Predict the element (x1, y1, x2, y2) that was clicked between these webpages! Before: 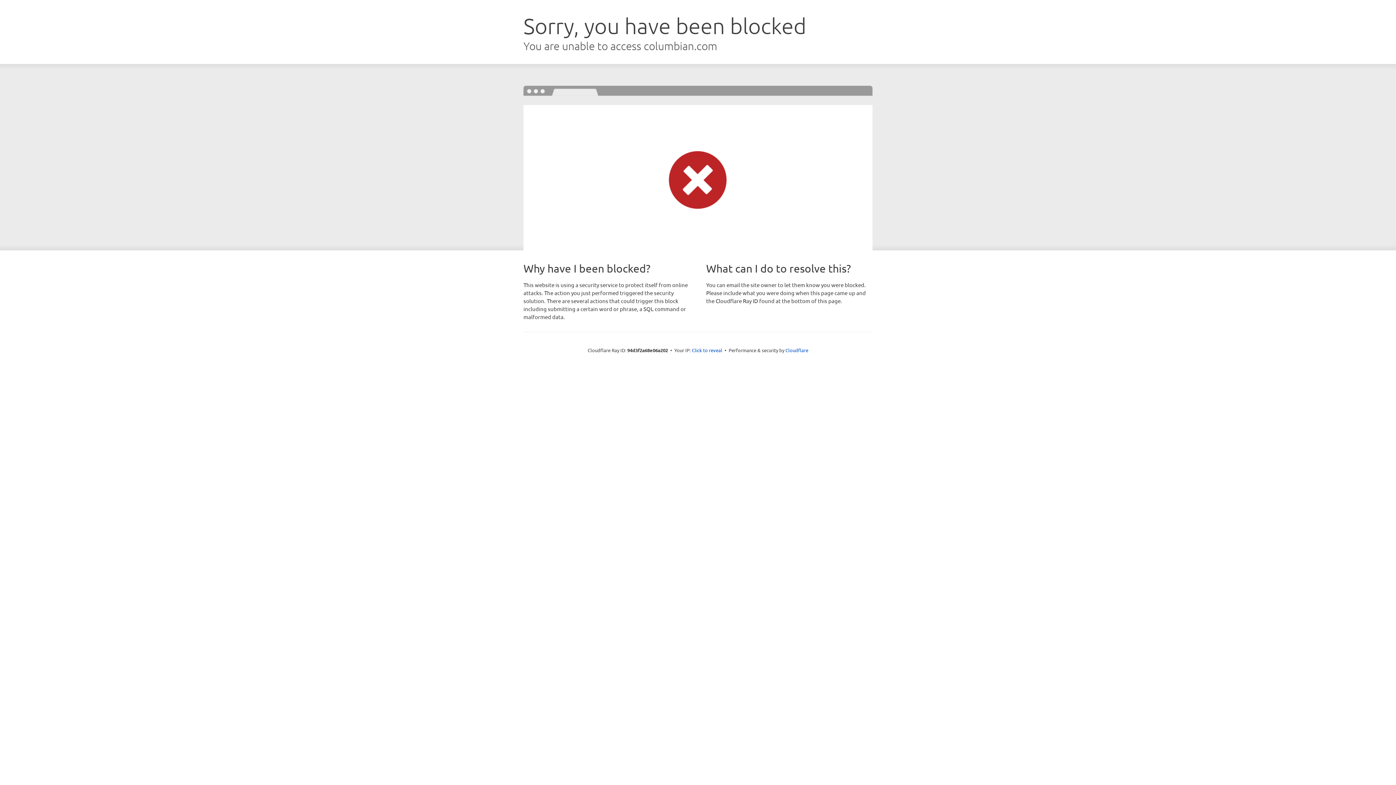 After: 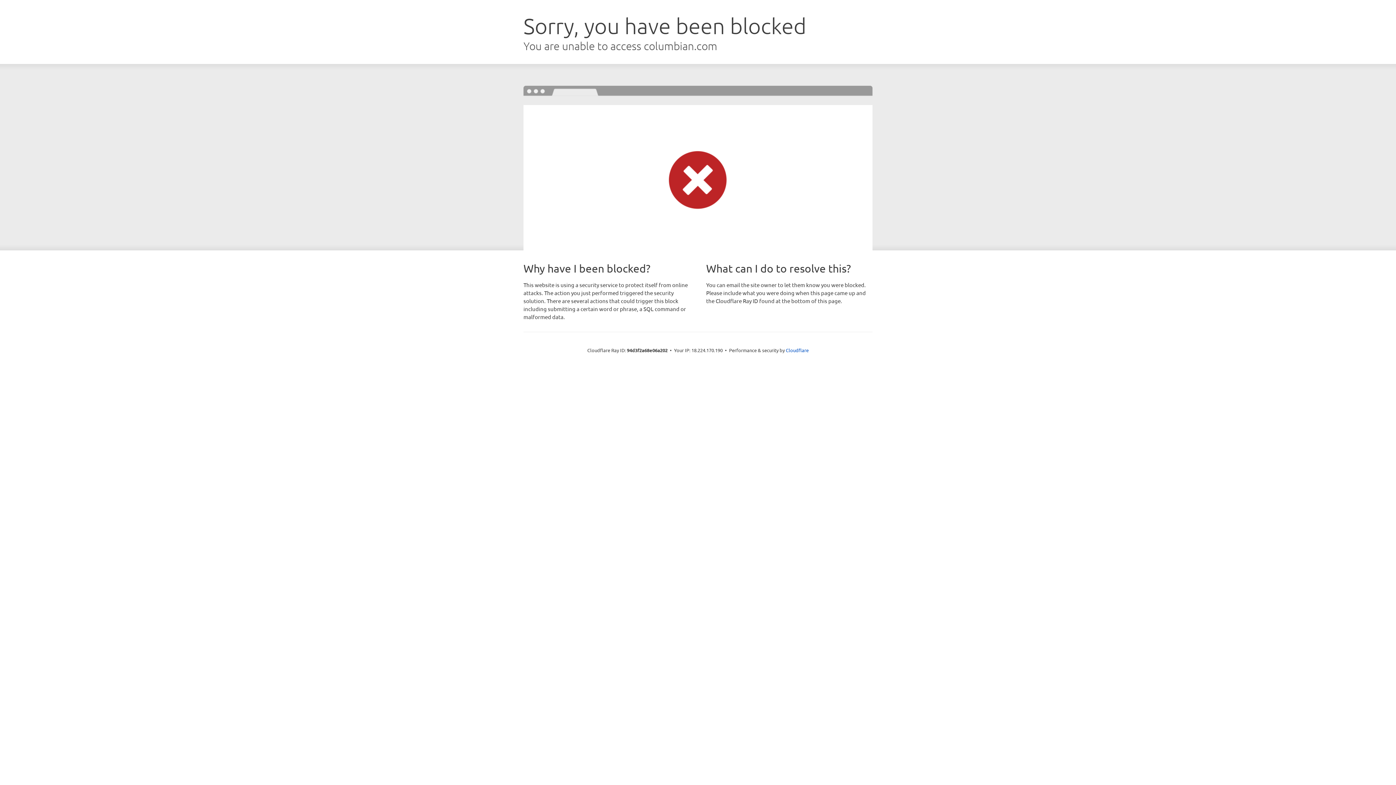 Action: bbox: (692, 346, 722, 353) label: Click to reveal